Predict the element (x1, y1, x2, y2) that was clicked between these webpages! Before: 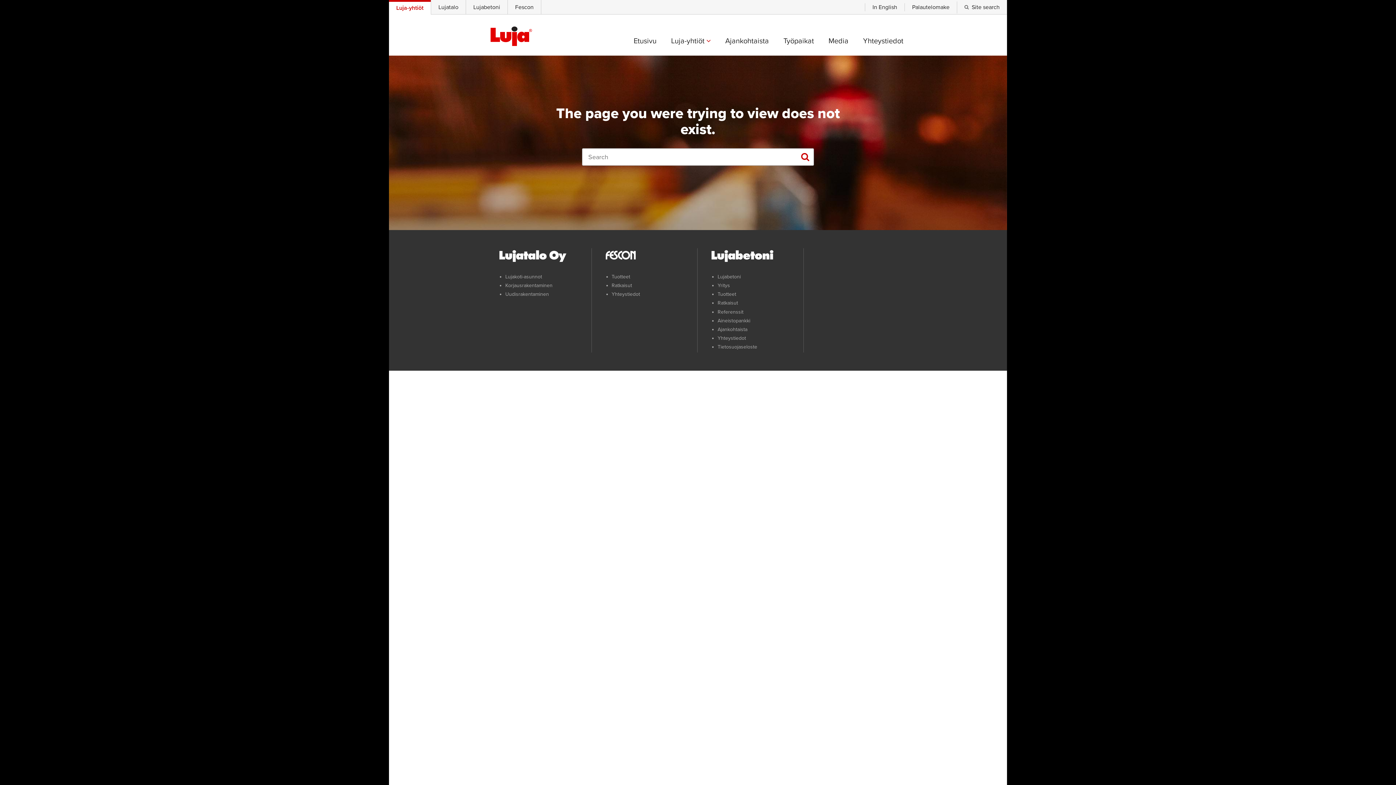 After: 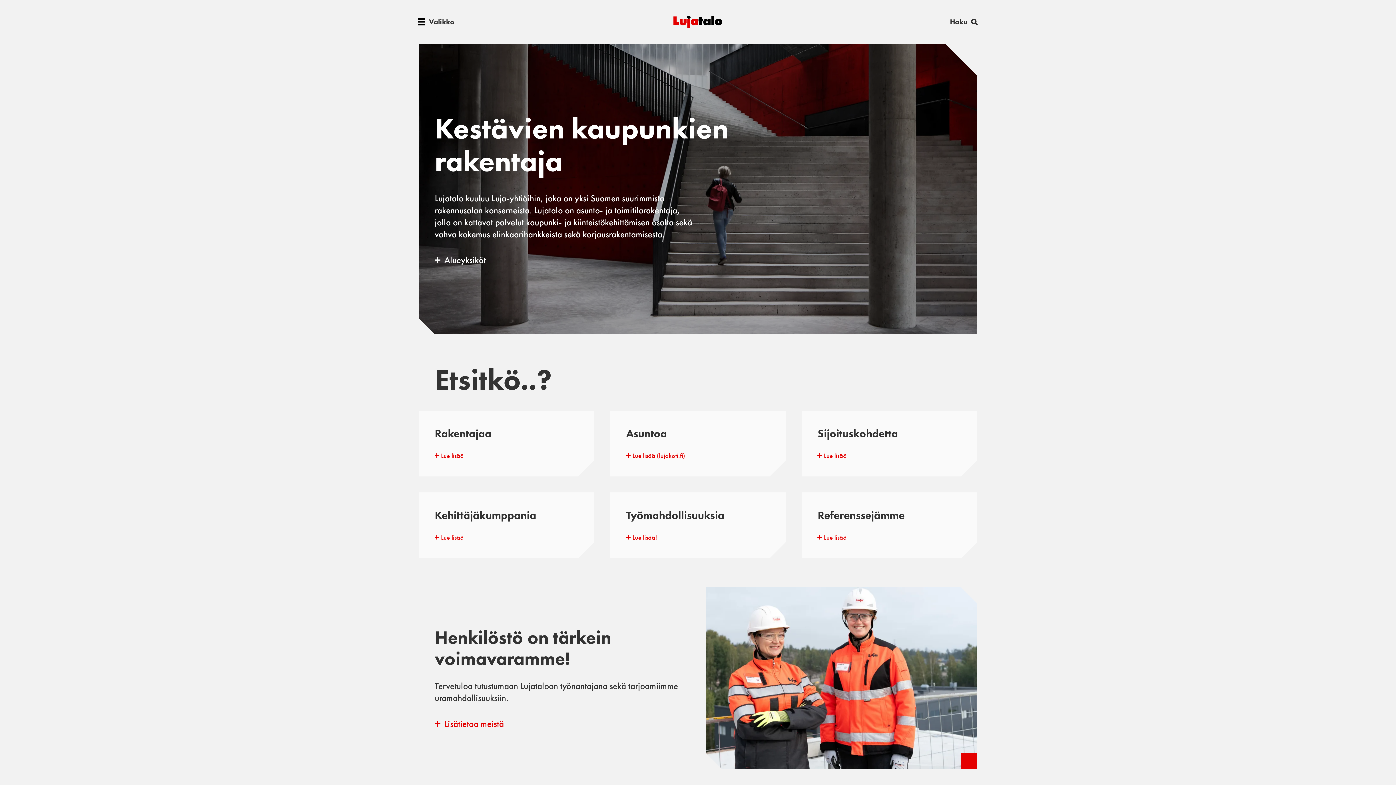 Action: bbox: (431, 0, 466, 14) label: Lujatalo